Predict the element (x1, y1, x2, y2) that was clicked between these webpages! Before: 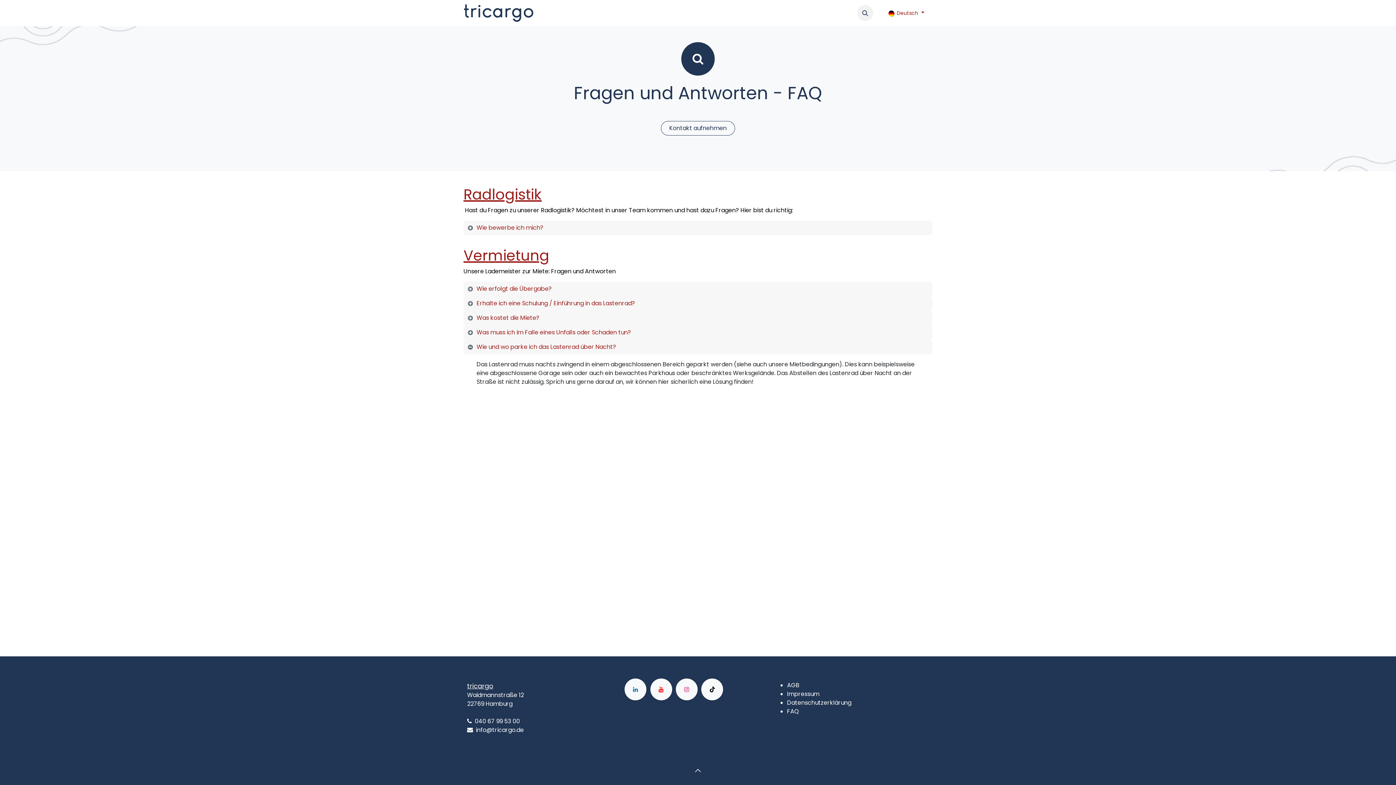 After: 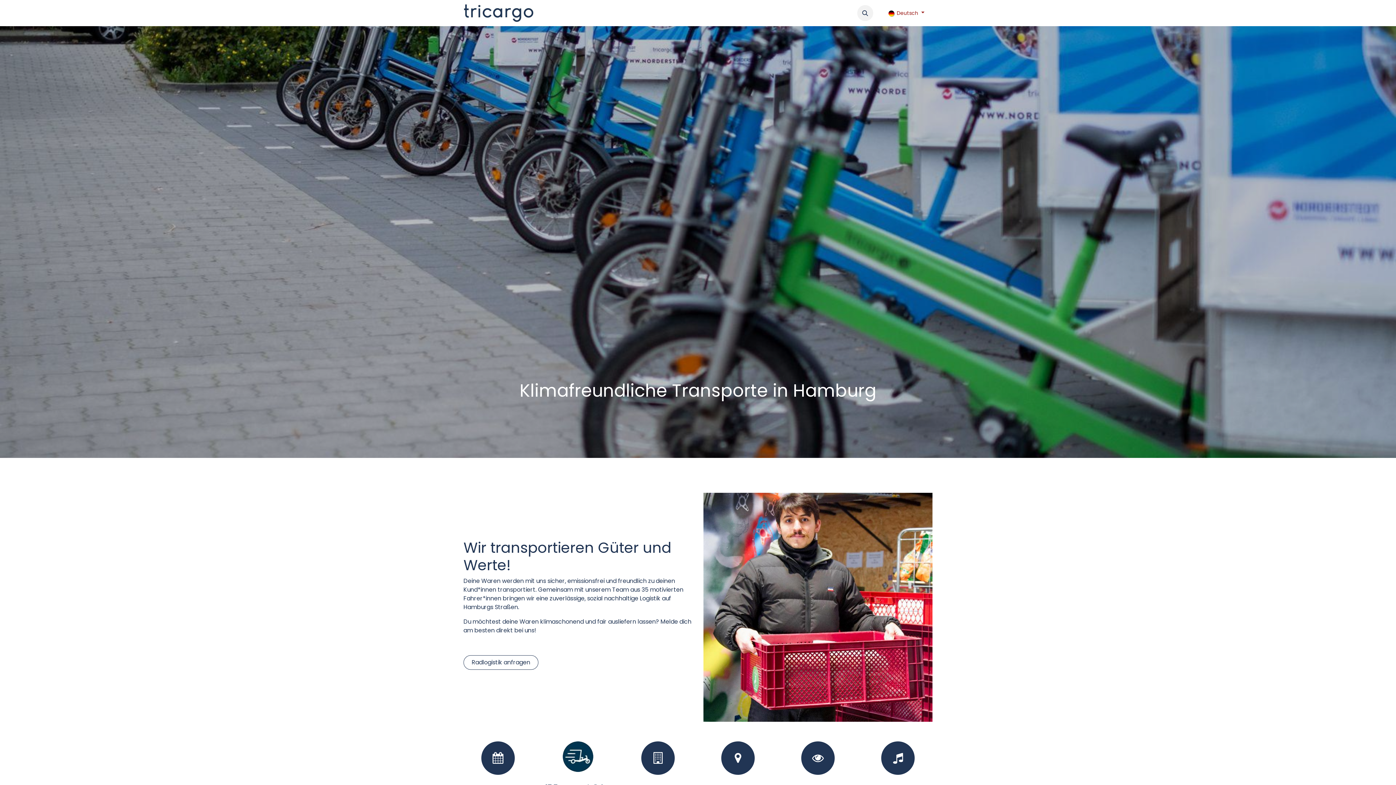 Action: label: Radlogistik bbox: (667, 5, 703, 20)